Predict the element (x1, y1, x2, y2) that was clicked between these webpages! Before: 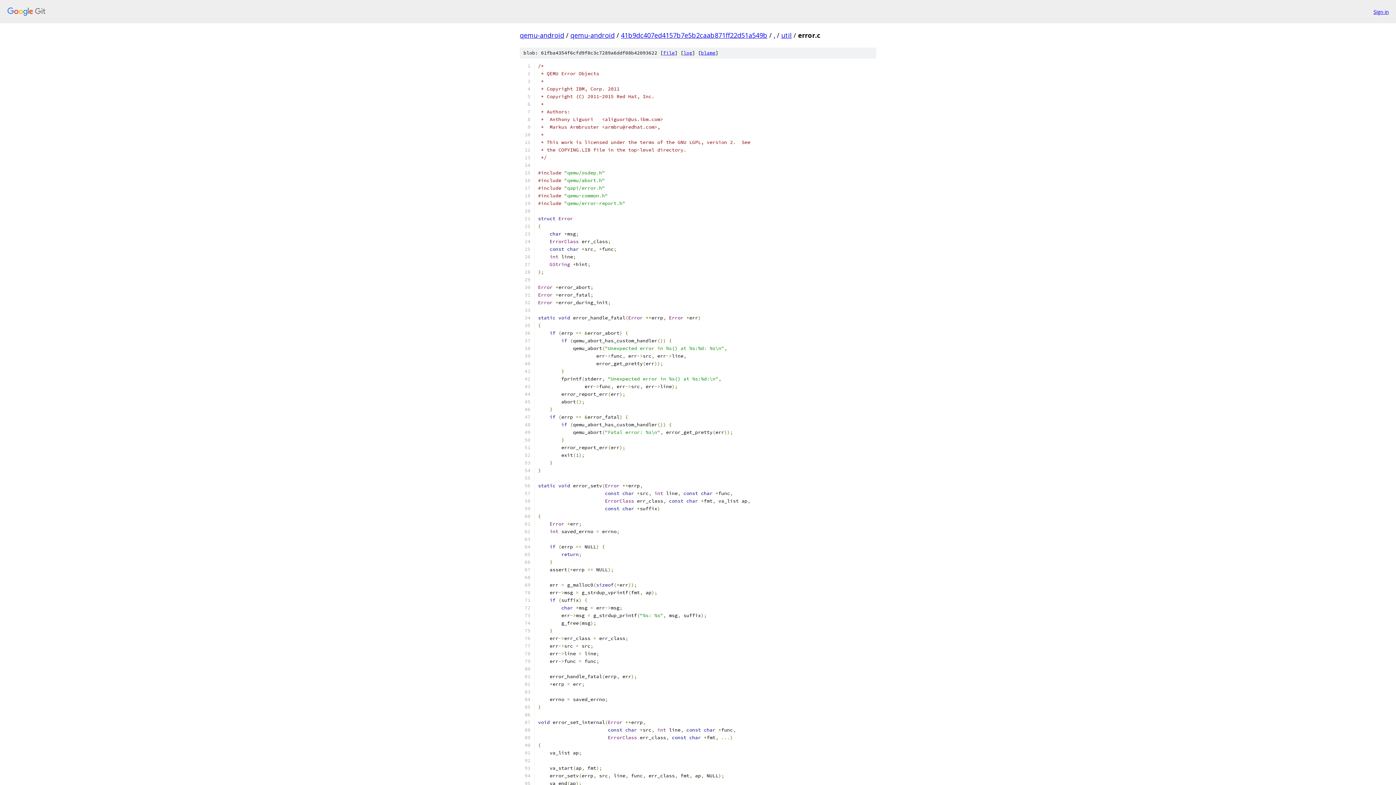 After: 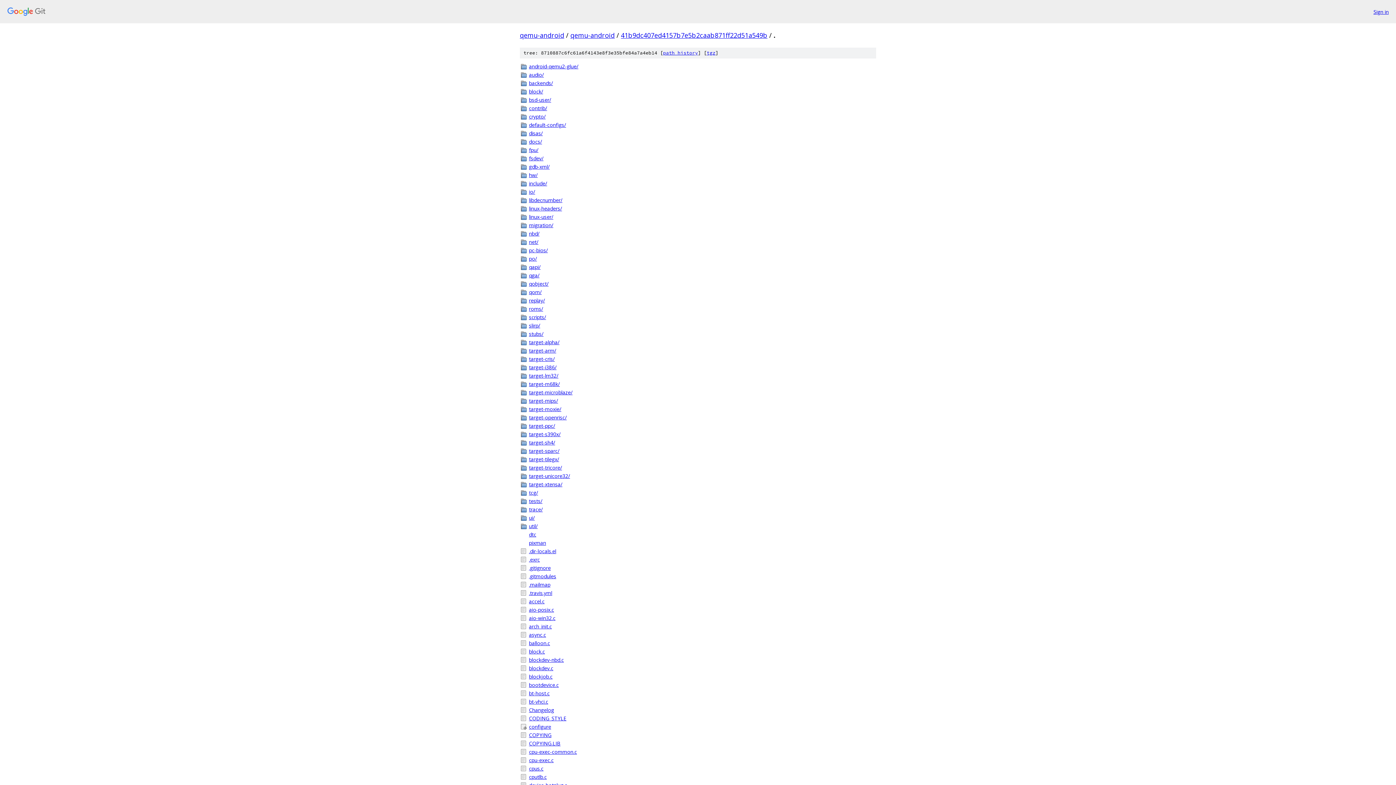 Action: label: . bbox: (773, 30, 775, 39)